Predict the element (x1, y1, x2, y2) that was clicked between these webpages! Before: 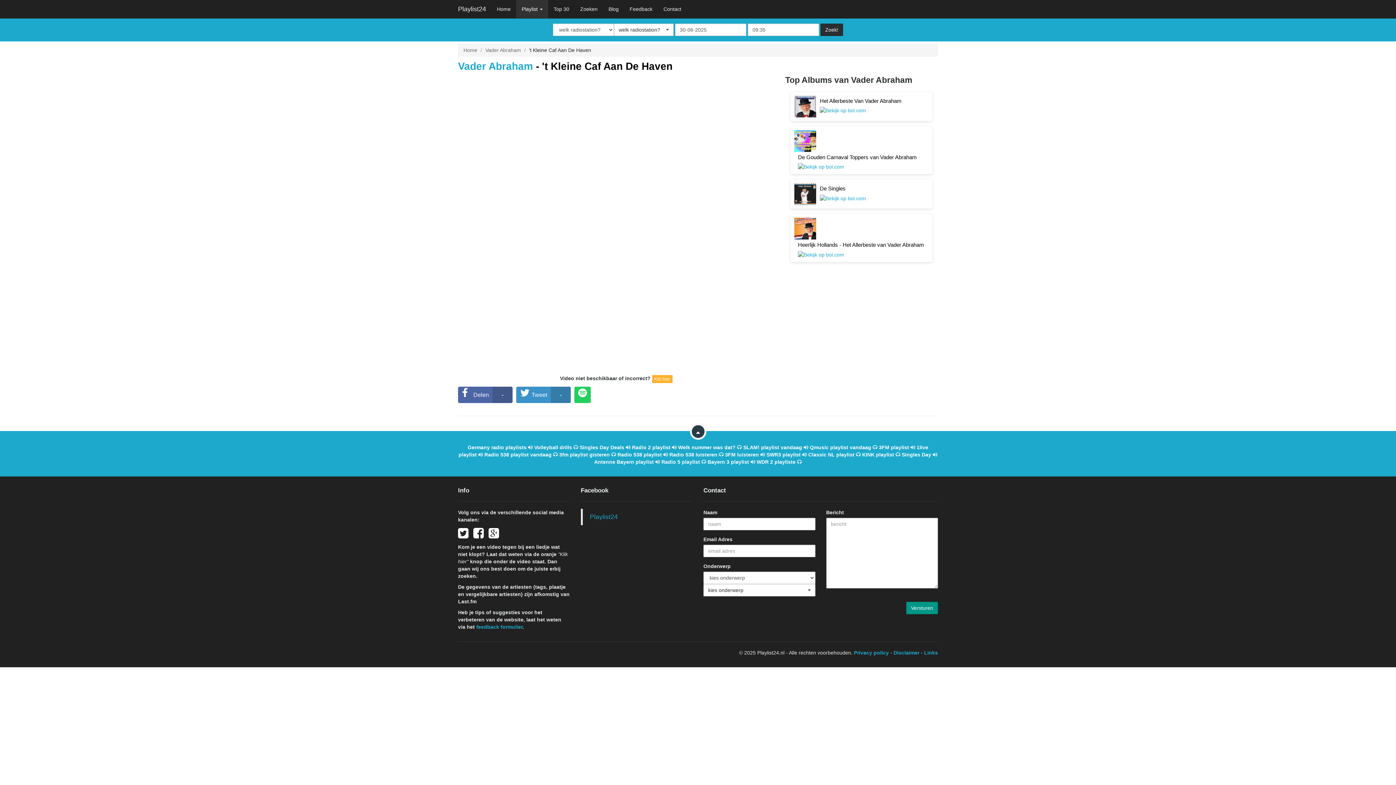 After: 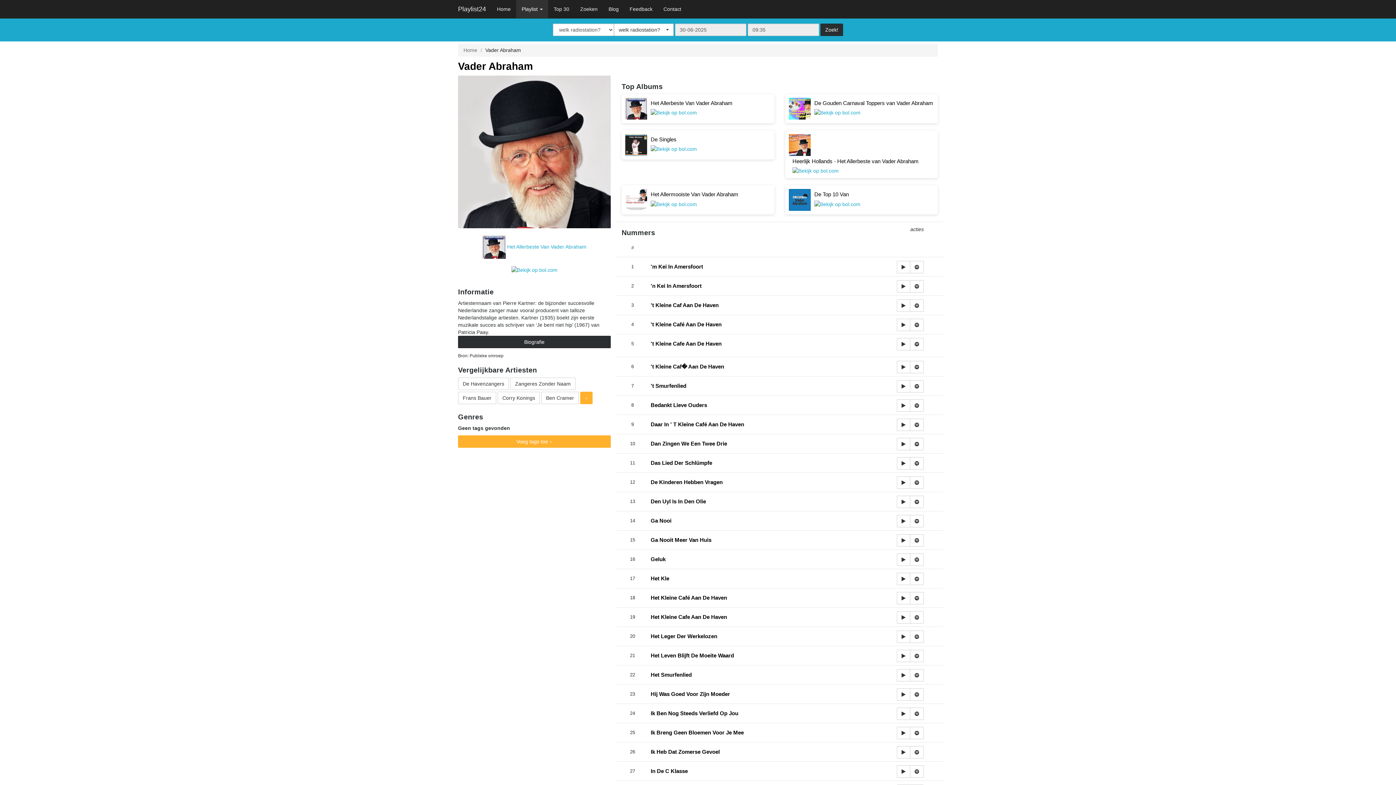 Action: label: Vader Abraham bbox: (485, 47, 521, 53)